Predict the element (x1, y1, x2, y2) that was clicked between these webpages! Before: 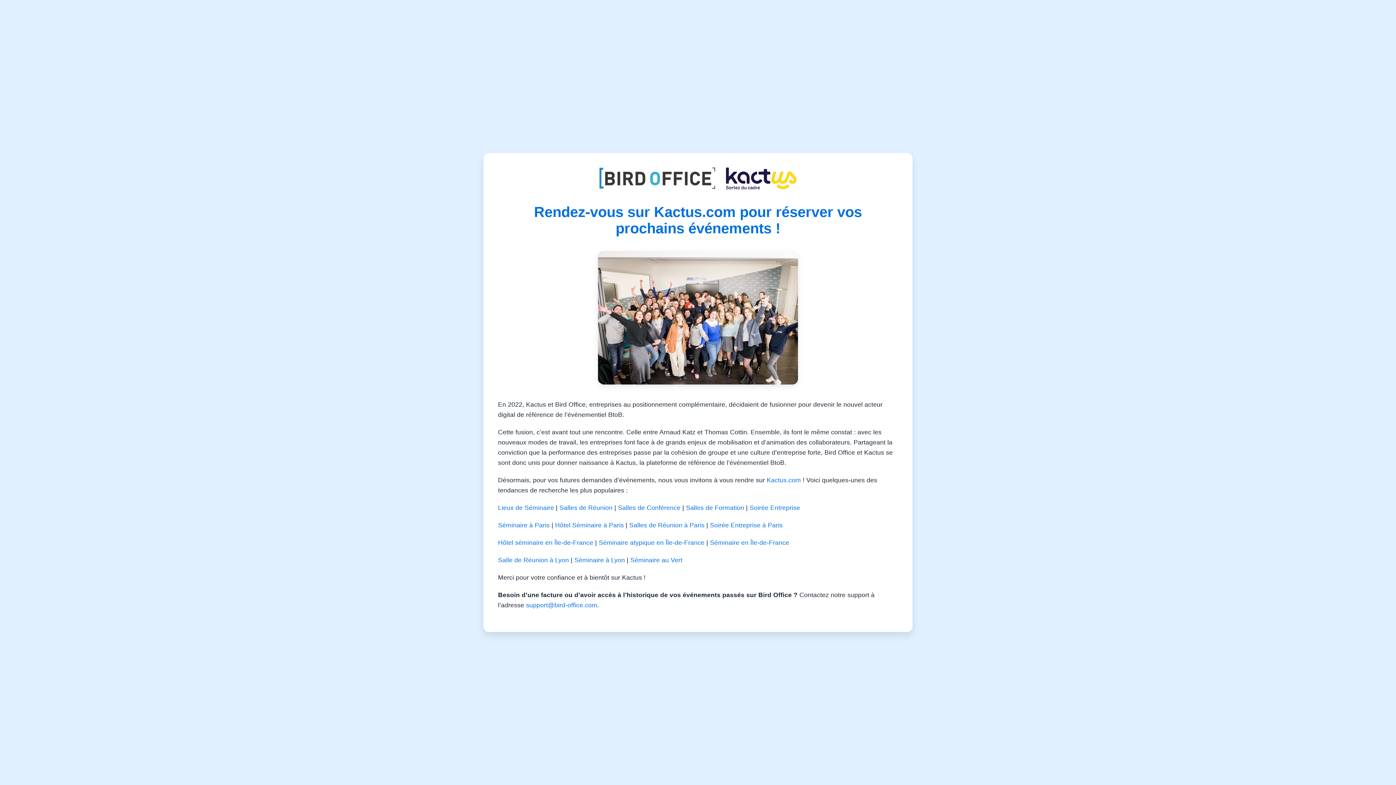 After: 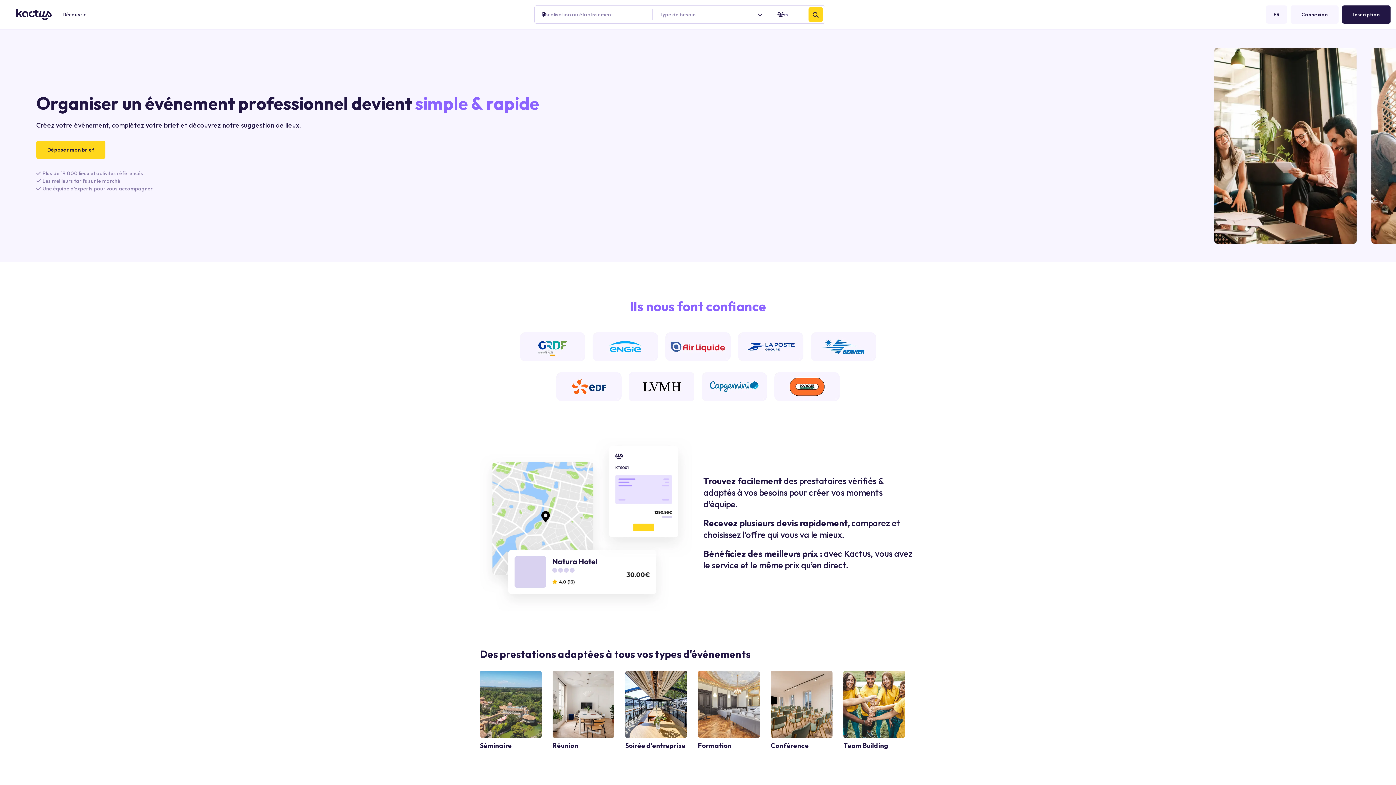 Action: label: Kactus.com bbox: (766, 476, 801, 484)